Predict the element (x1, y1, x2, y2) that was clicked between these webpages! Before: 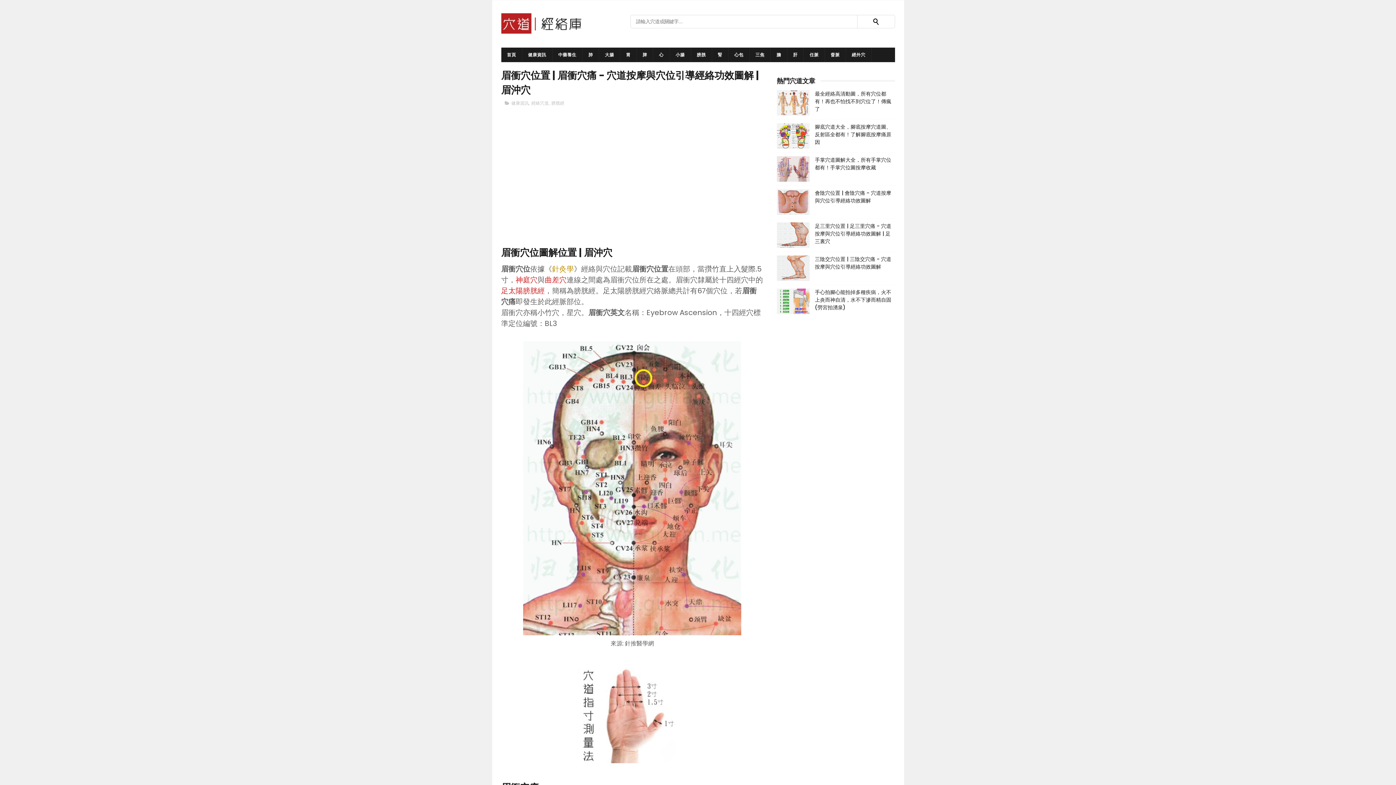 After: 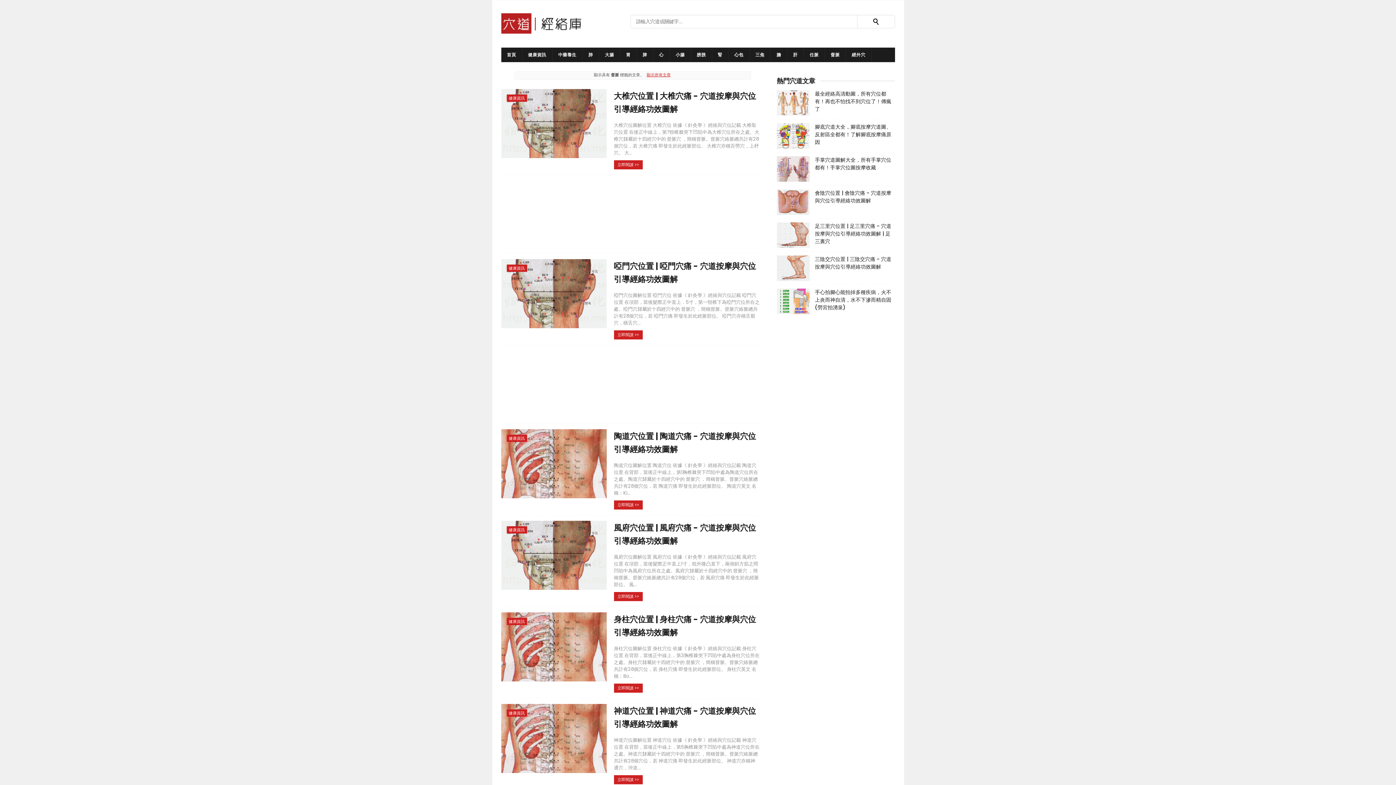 Action: bbox: (825, 47, 845, 62) label: 督脈